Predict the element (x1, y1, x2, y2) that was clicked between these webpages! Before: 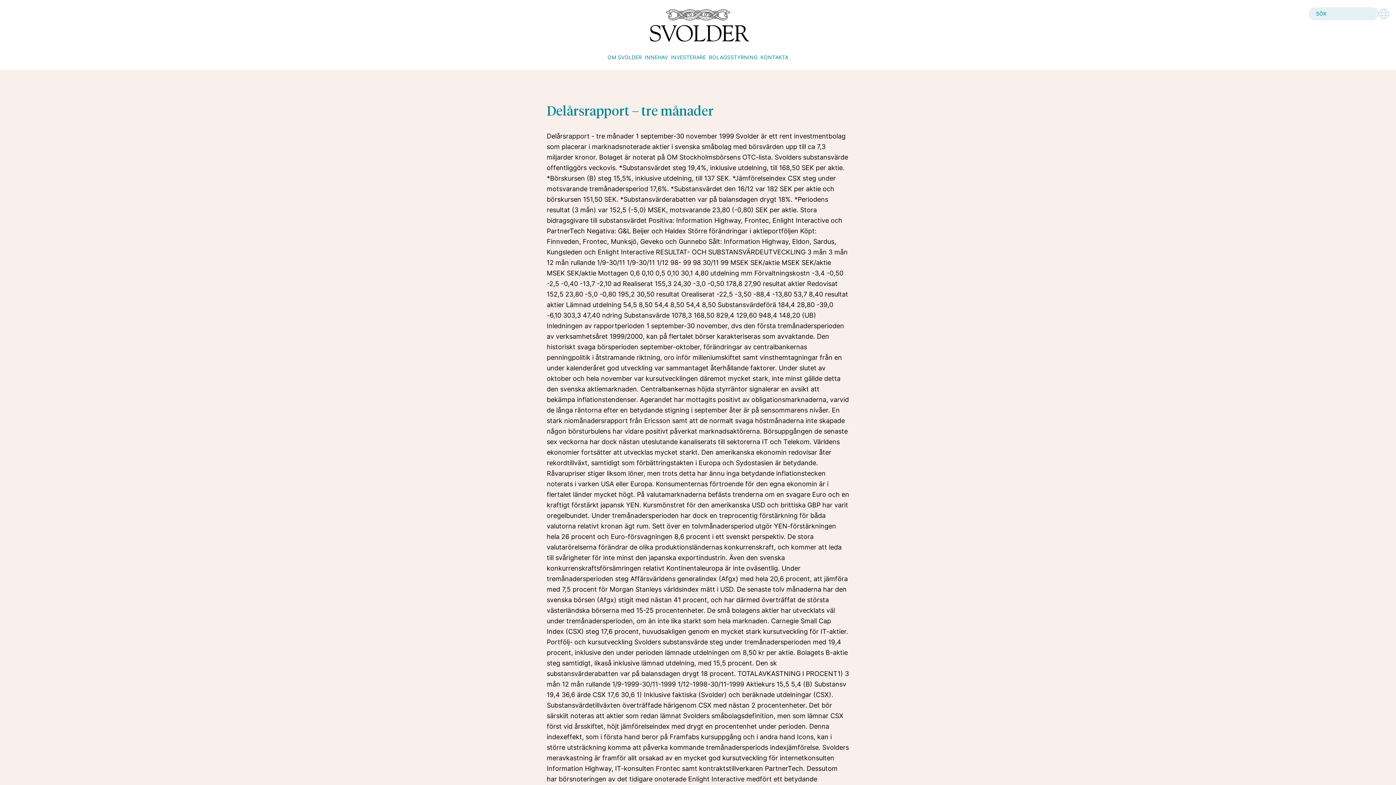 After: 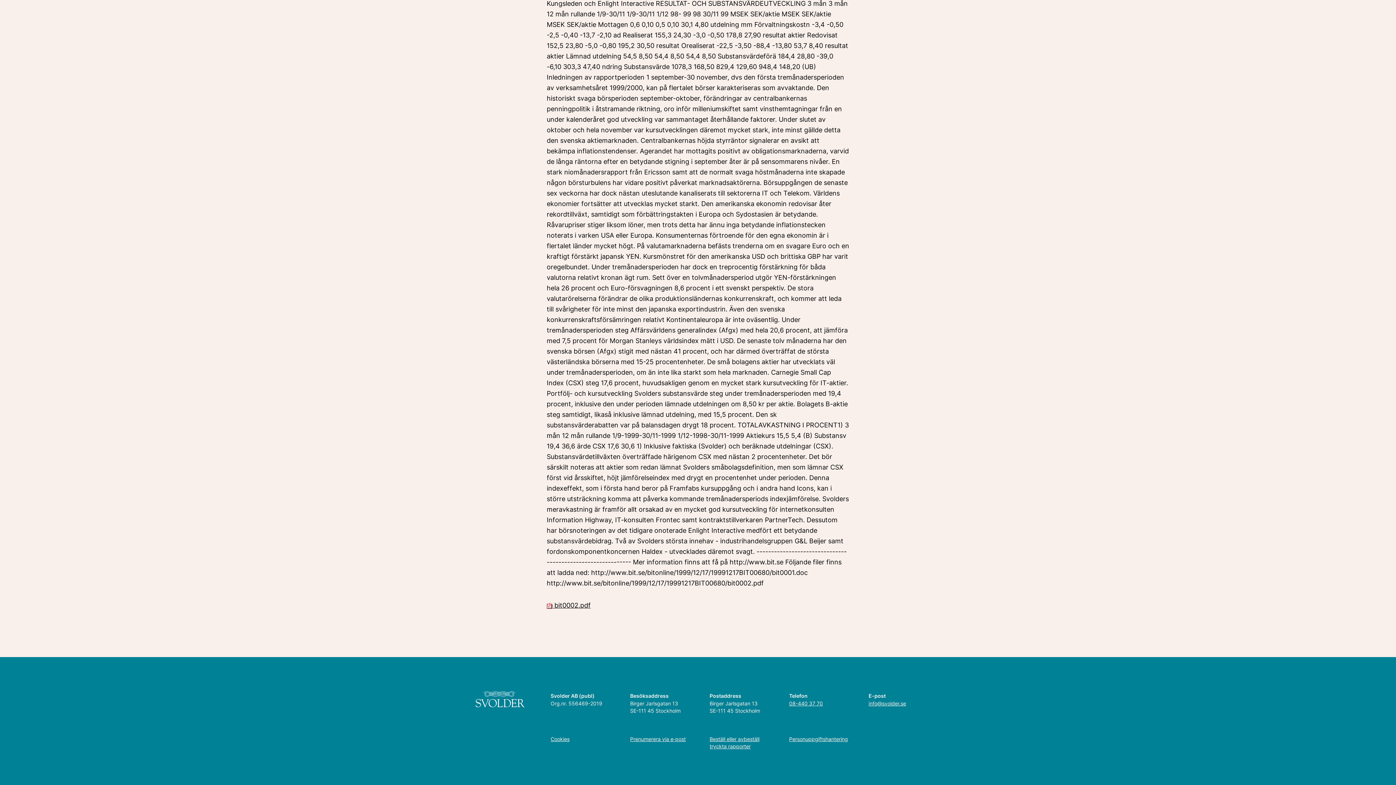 Action: label: KONTAKTA bbox: (759, 50, 790, 64)